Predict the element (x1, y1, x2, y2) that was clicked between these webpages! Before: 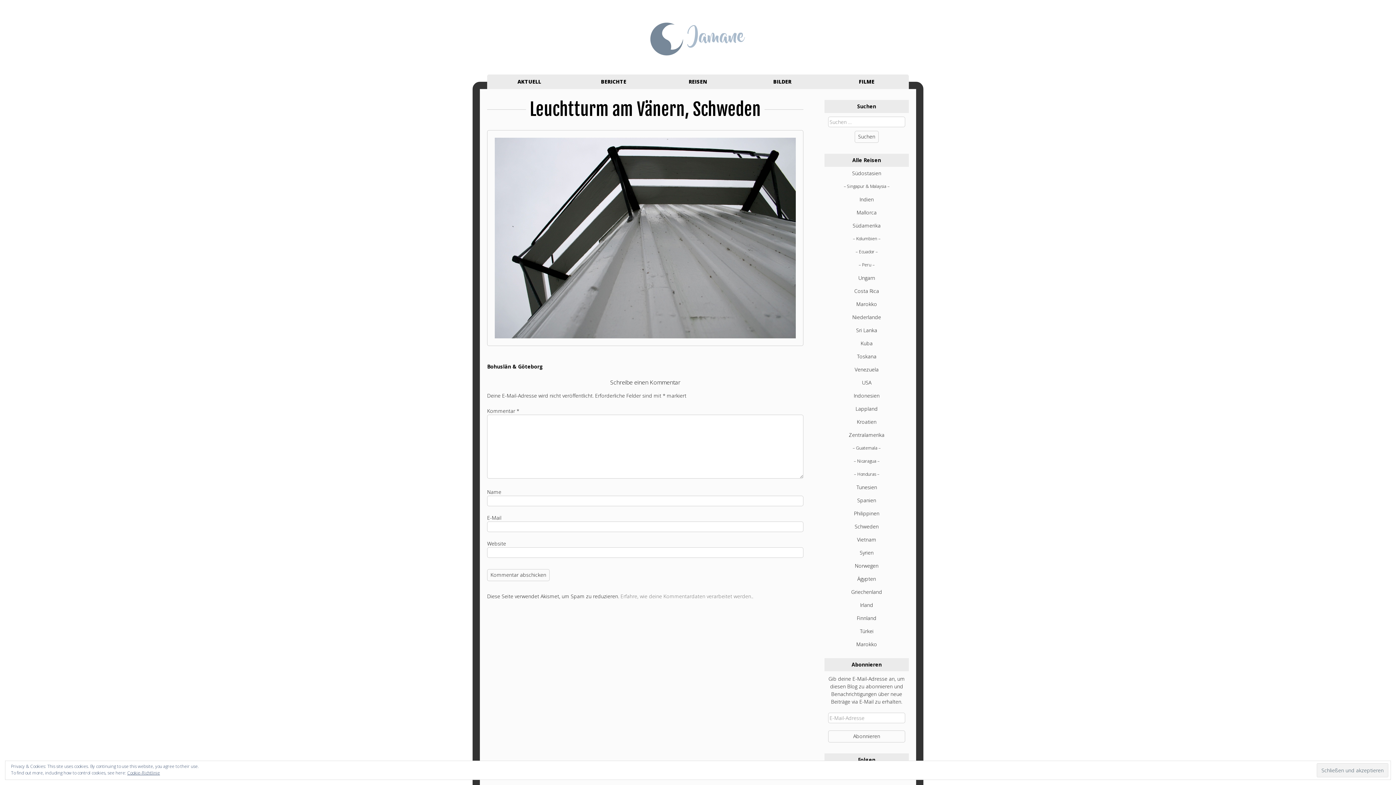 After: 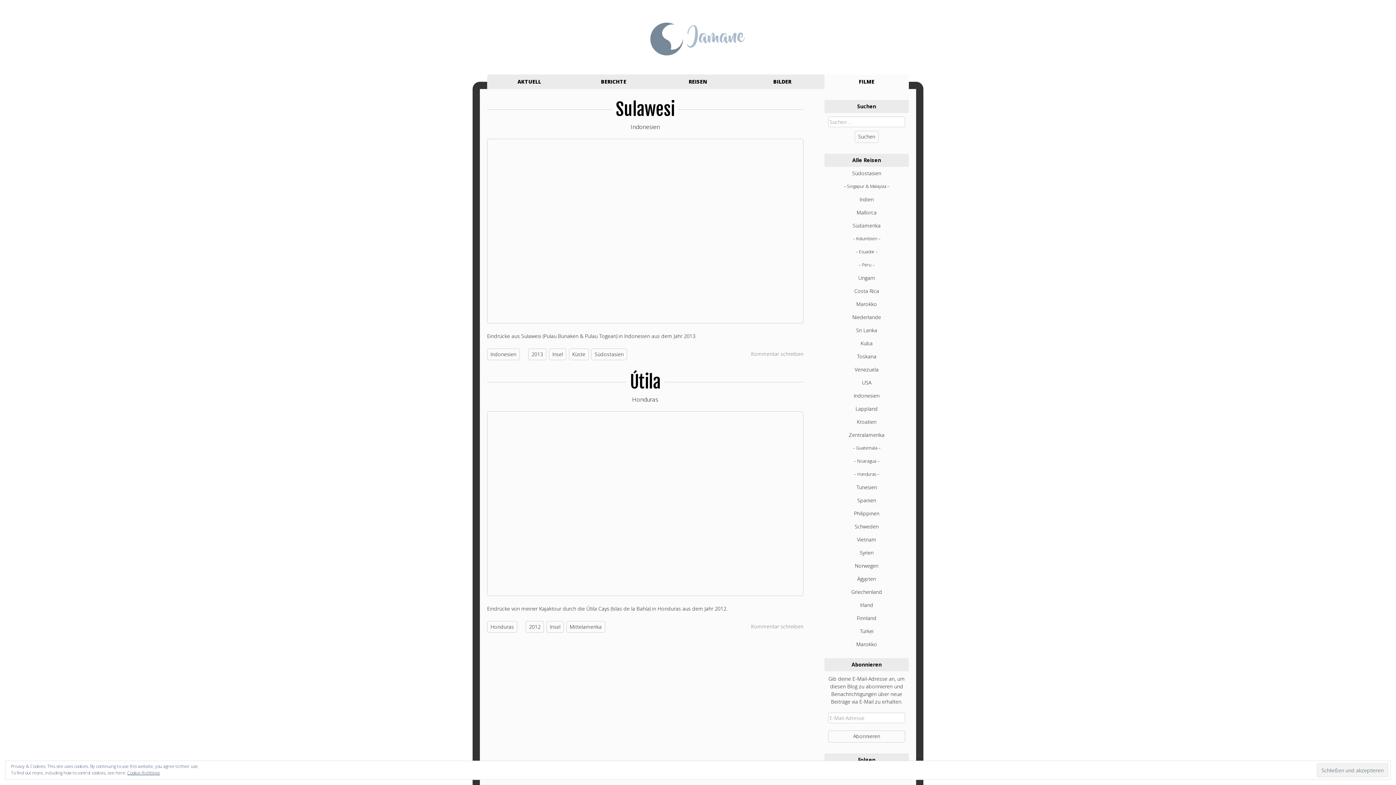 Action: bbox: (824, 74, 909, 89) label: FILME